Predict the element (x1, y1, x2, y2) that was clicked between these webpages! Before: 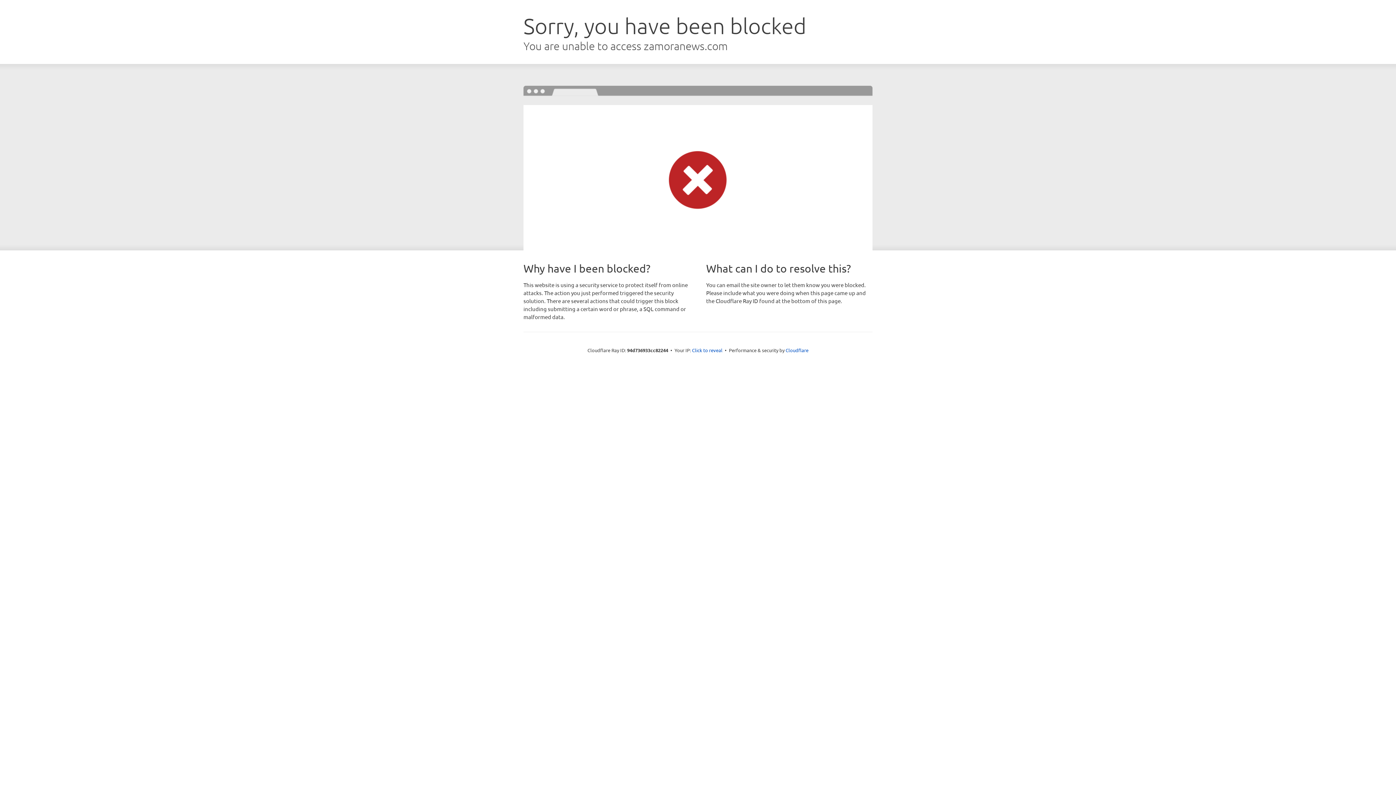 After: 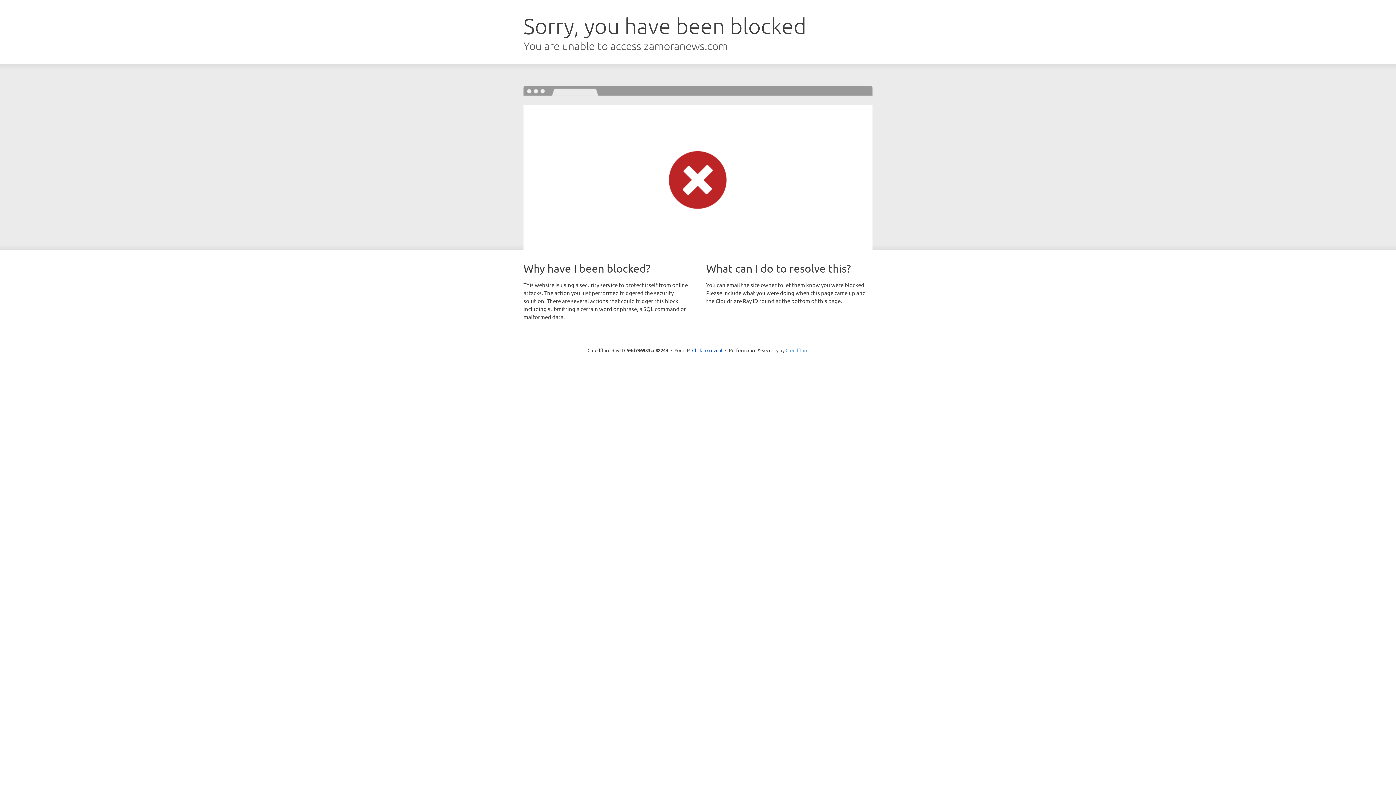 Action: bbox: (785, 347, 808, 353) label: Cloudflare